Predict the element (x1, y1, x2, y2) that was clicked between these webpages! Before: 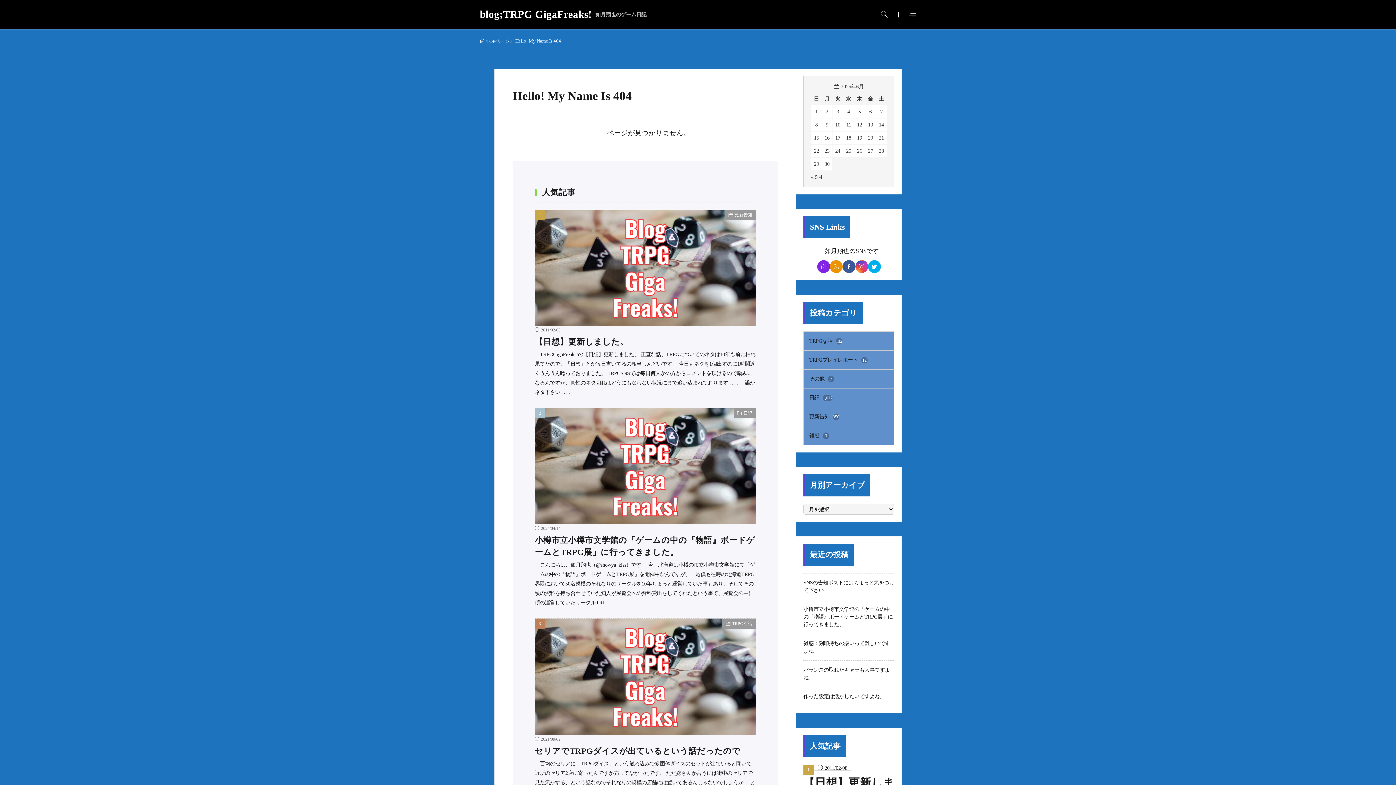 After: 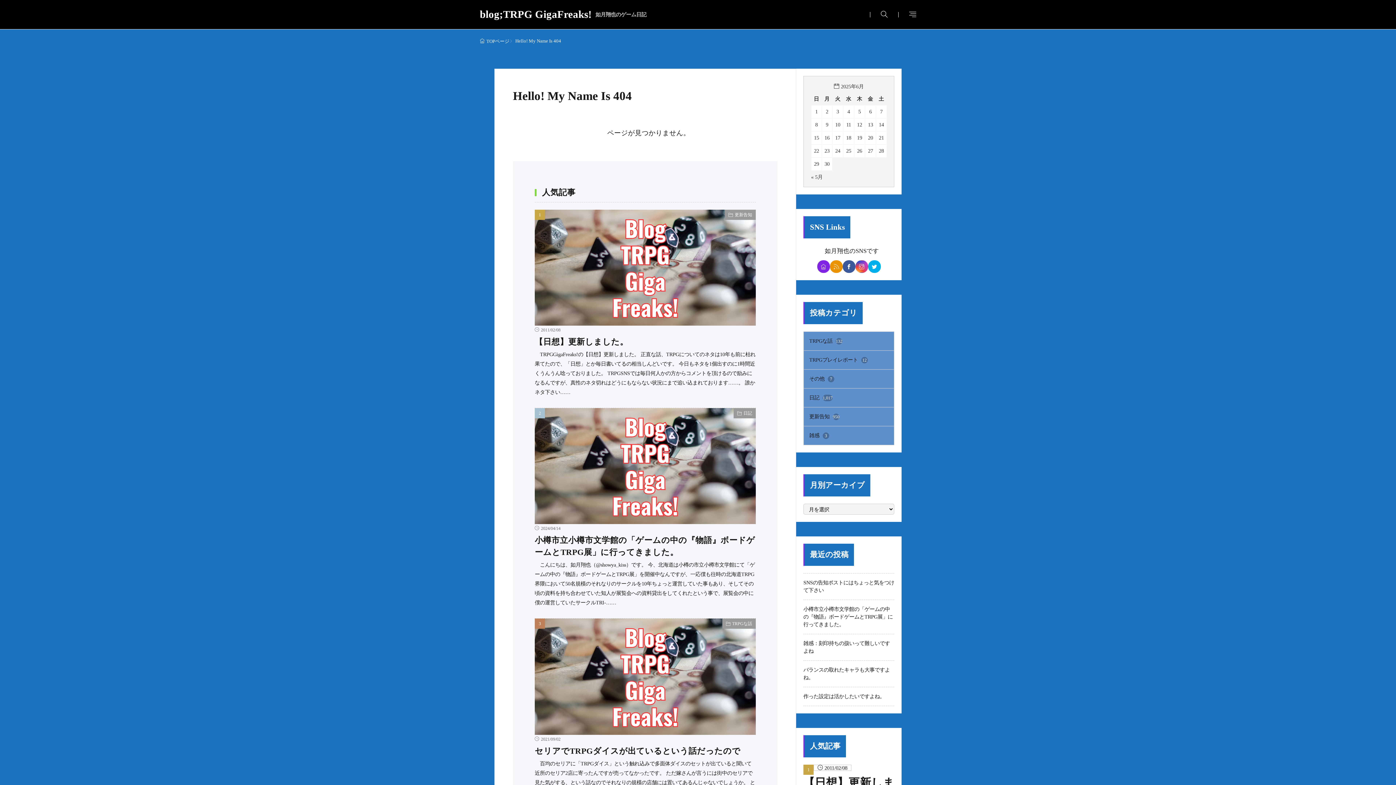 Action: label: rss bbox: (830, 260, 842, 273)